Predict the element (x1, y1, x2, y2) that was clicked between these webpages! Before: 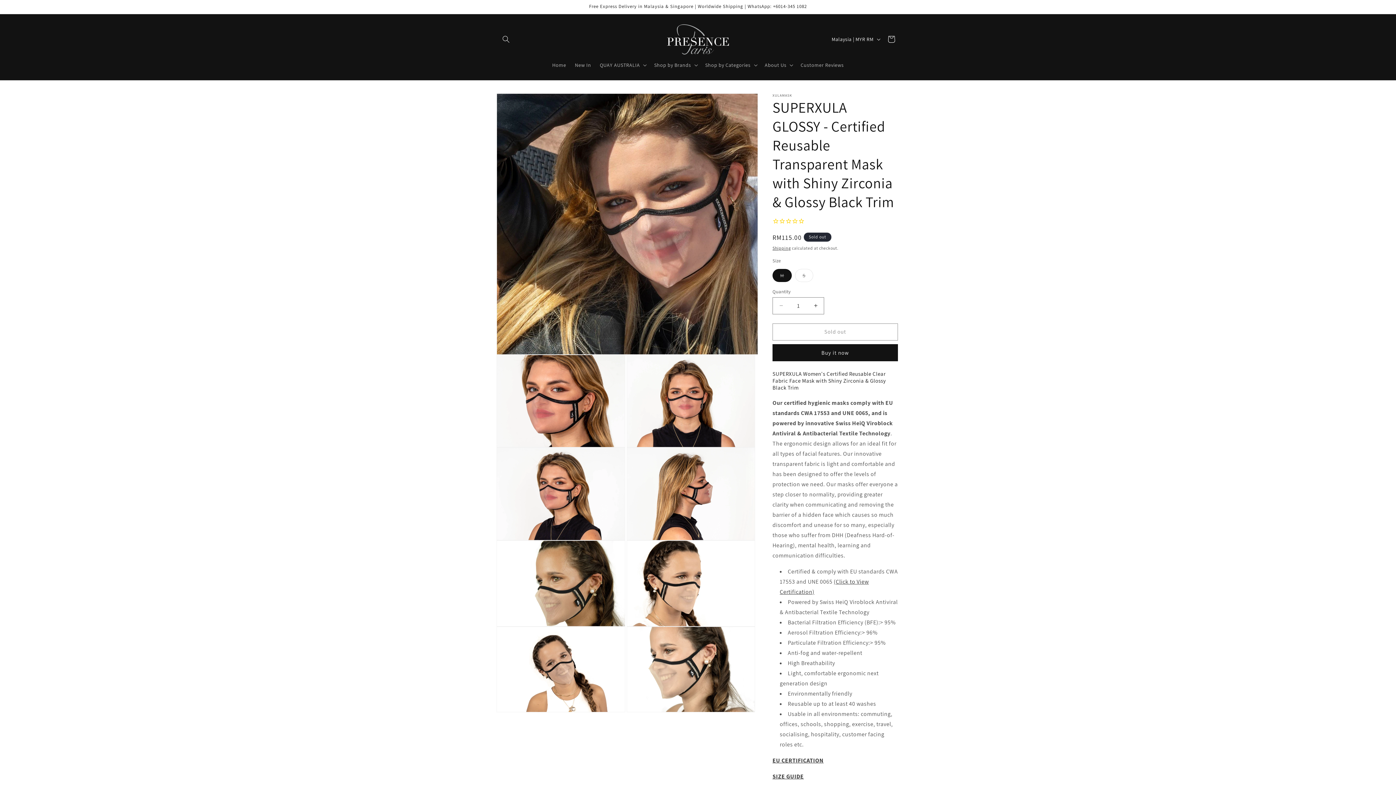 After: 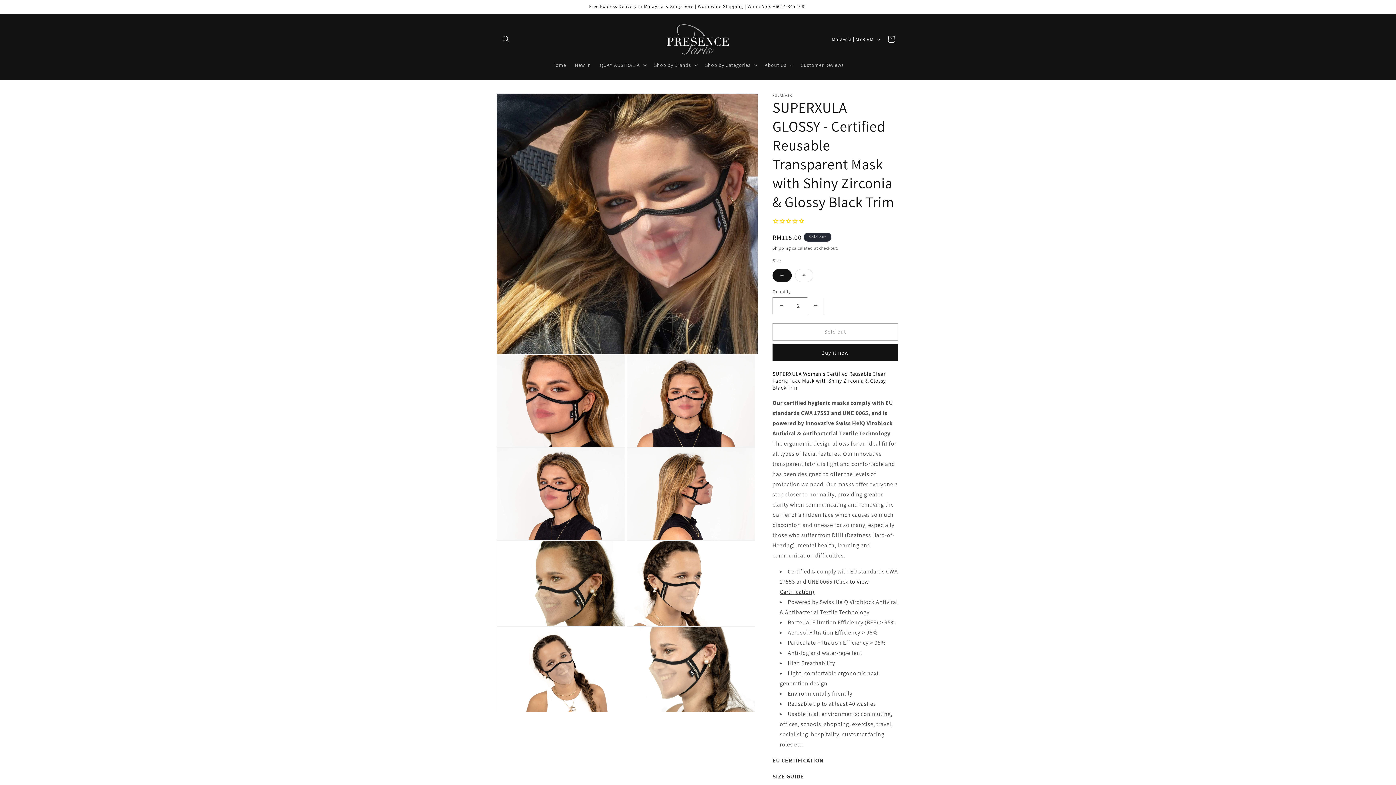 Action: label: Increase quantity for SUPERXULA GLOSSY - Certified Reusable Transparent Mask with Shiny Zirconia &amp; Glossy Black Trim bbox: (807, 297, 824, 314)